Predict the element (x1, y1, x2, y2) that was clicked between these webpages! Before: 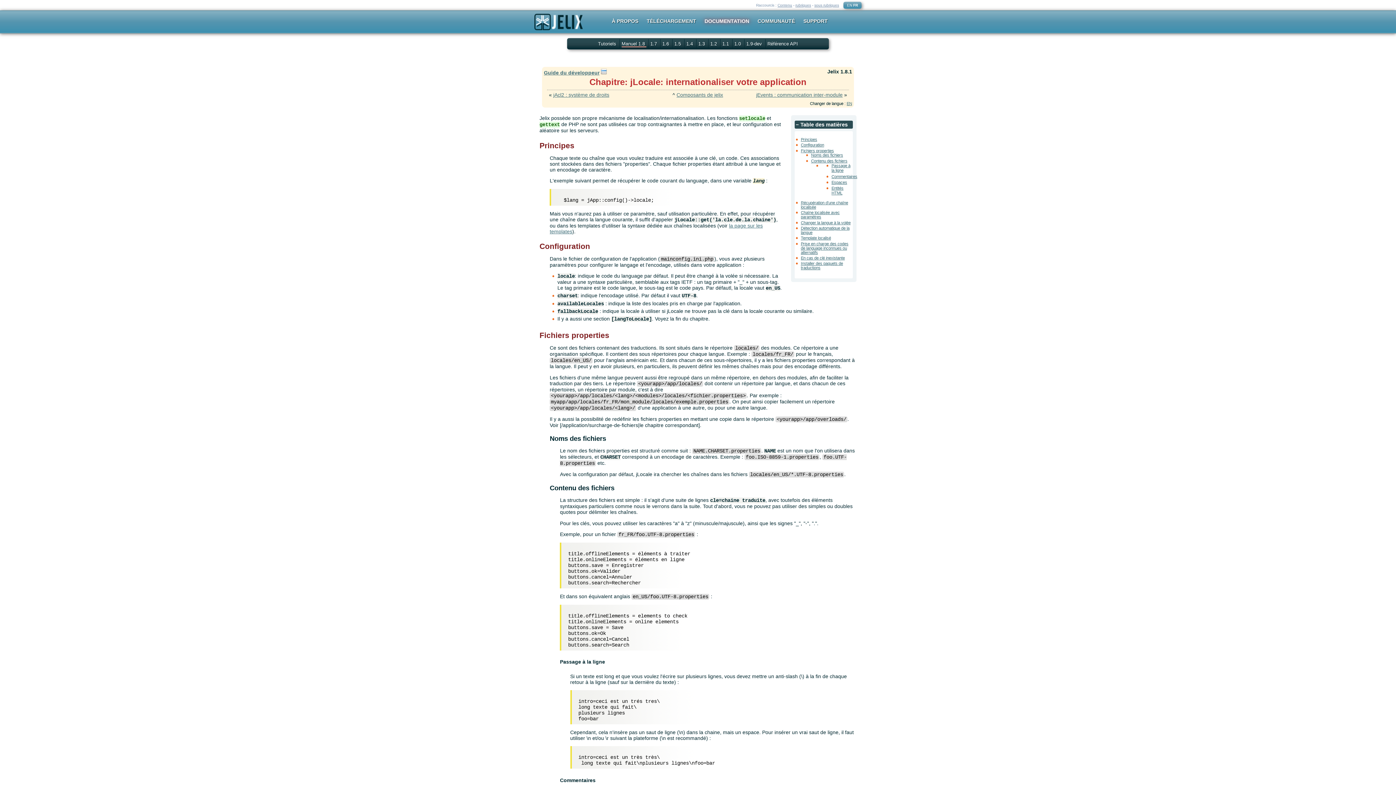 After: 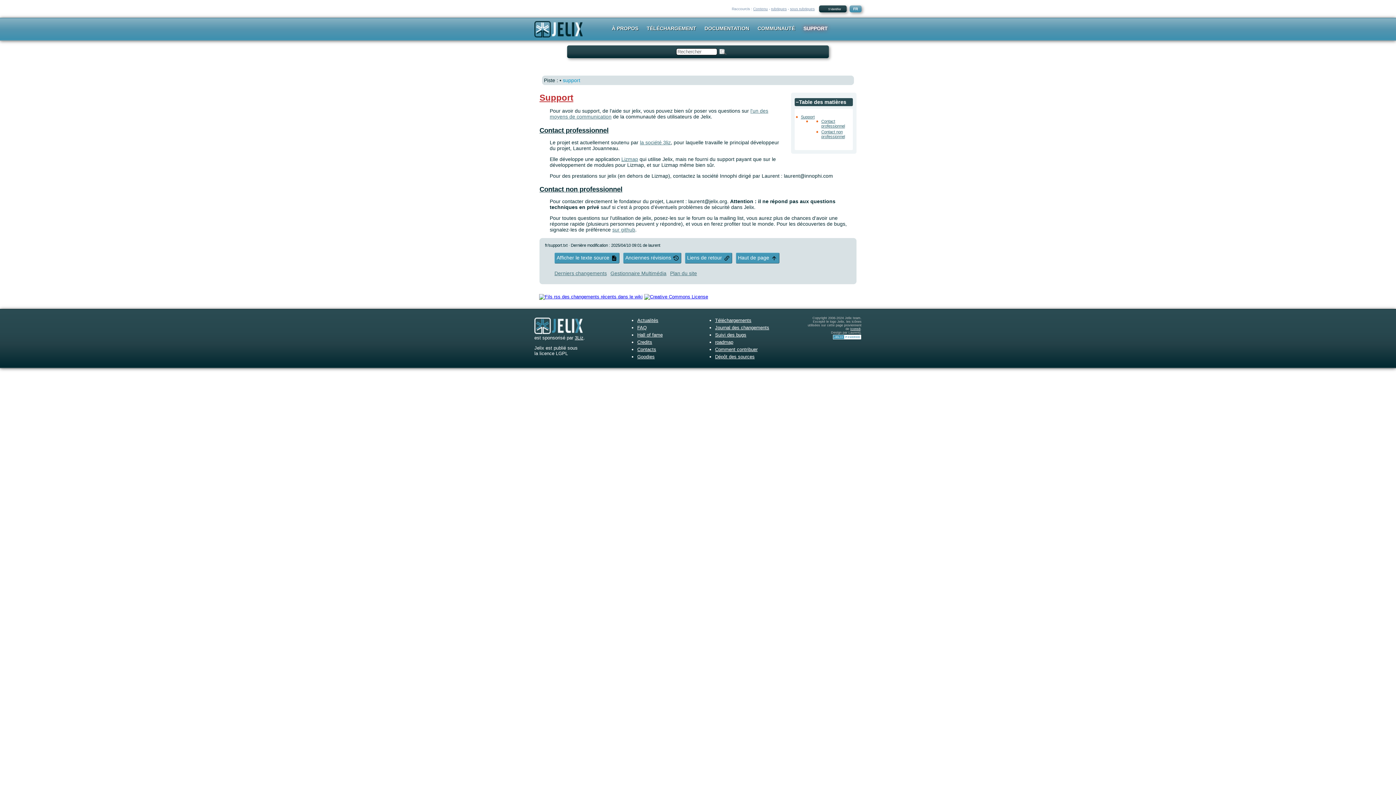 Action: bbox: (803, 18, 828, 24) label: SUPPORT